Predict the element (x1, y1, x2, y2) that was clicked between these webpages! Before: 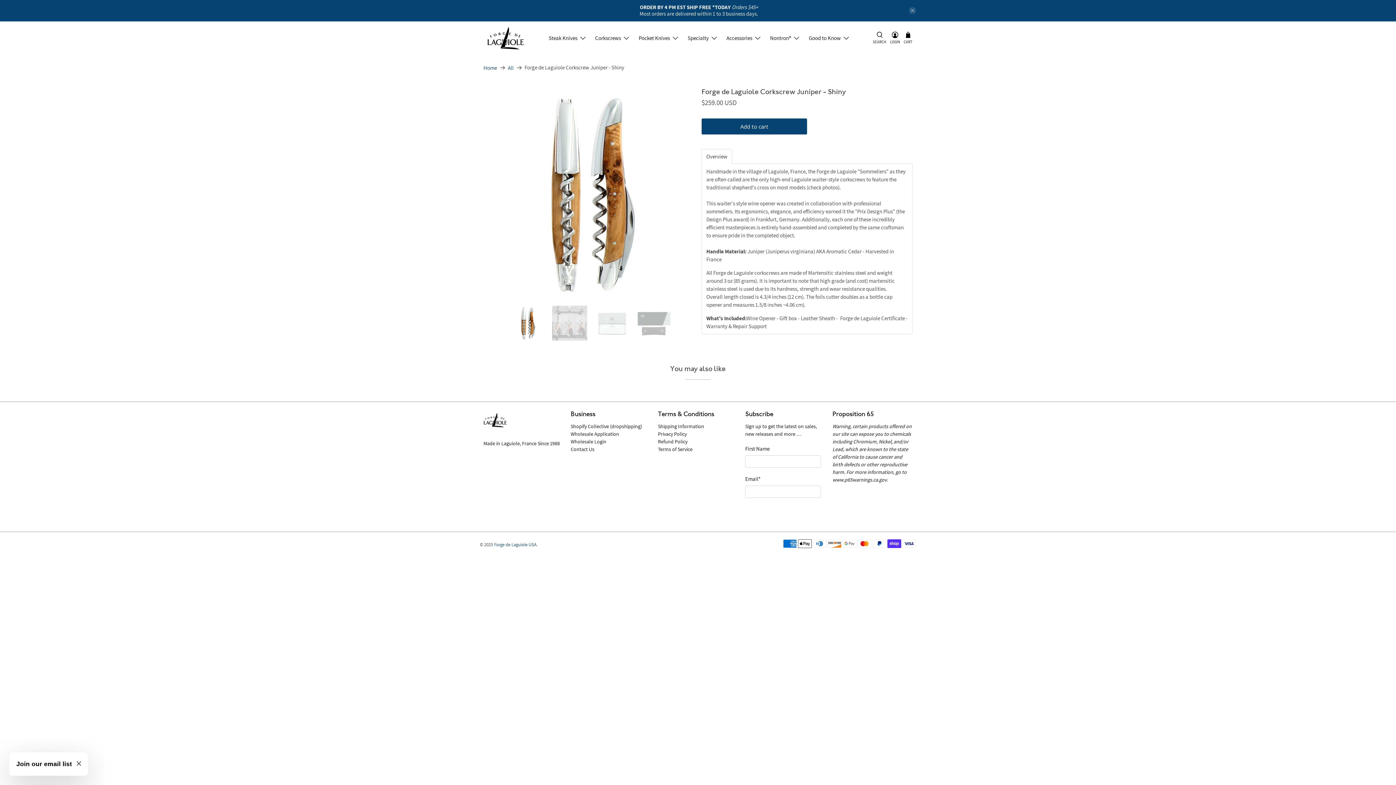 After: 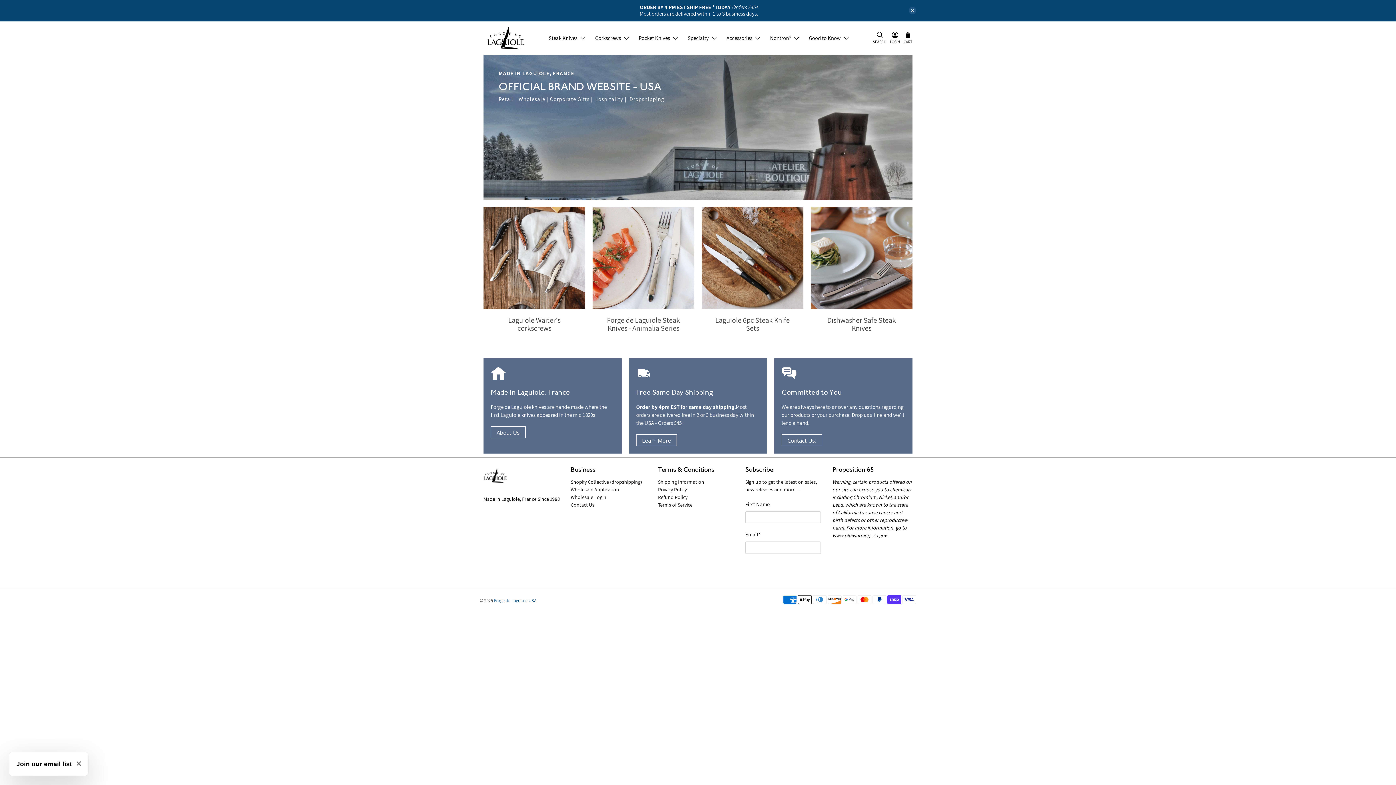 Action: bbox: (483, 409, 547, 439)